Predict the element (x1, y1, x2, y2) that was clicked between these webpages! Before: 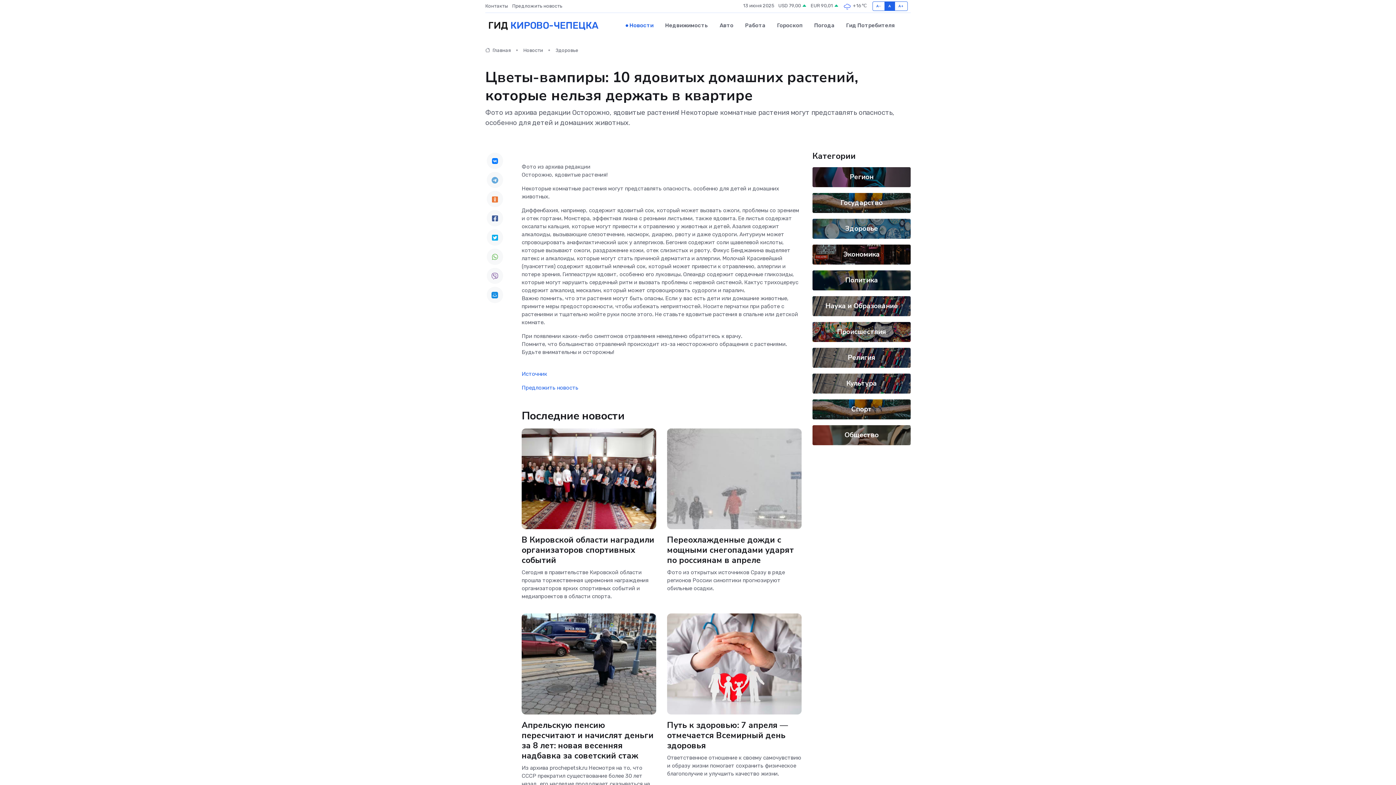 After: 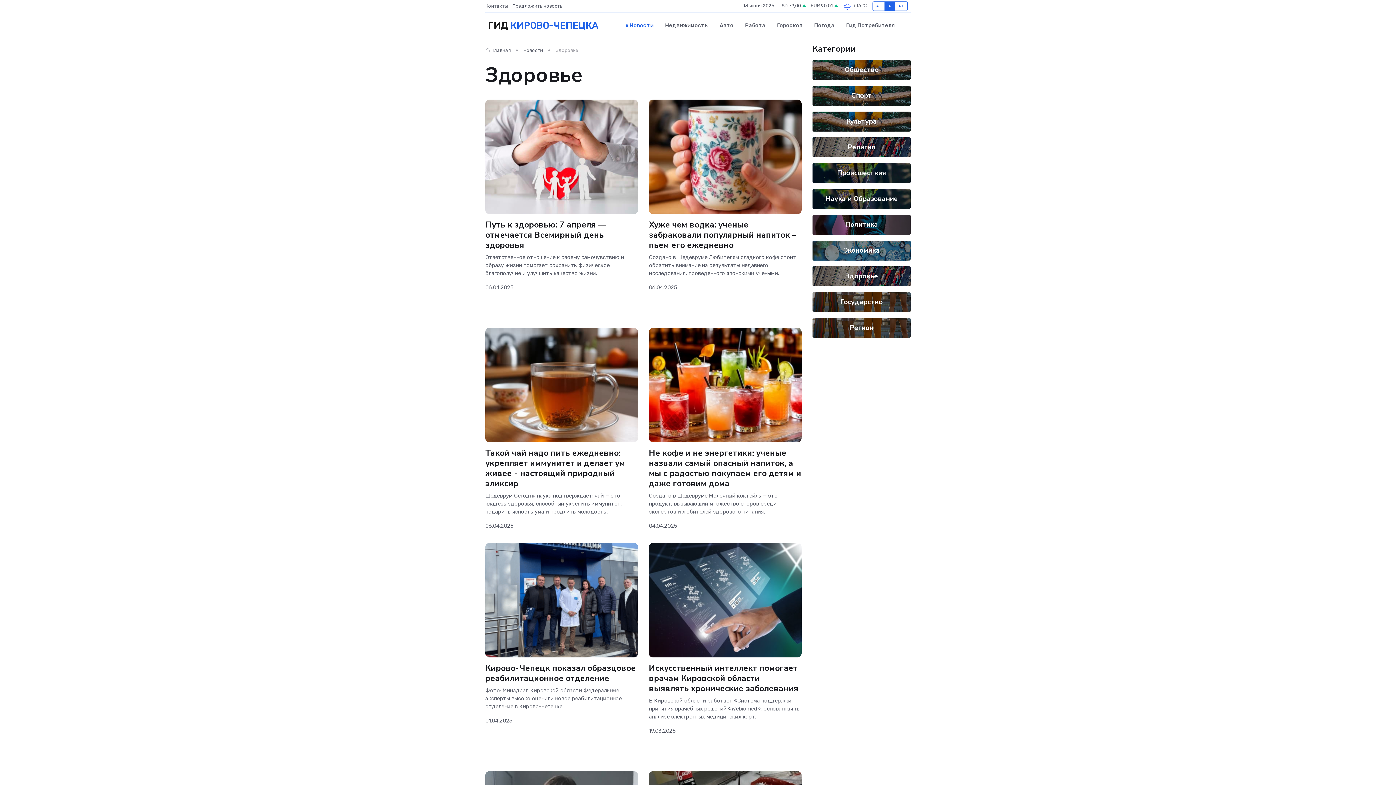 Action: bbox: (845, 223, 878, 233) label: Здоровье